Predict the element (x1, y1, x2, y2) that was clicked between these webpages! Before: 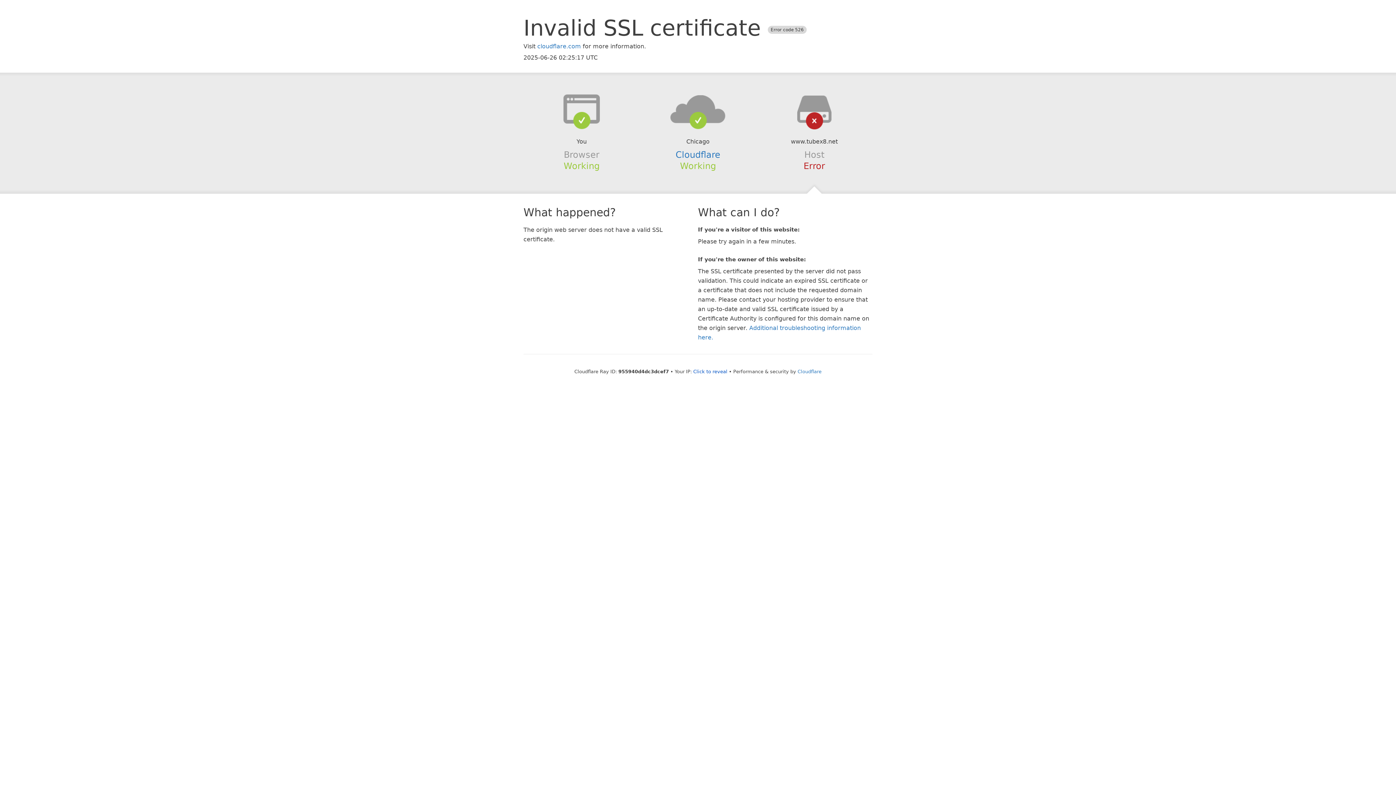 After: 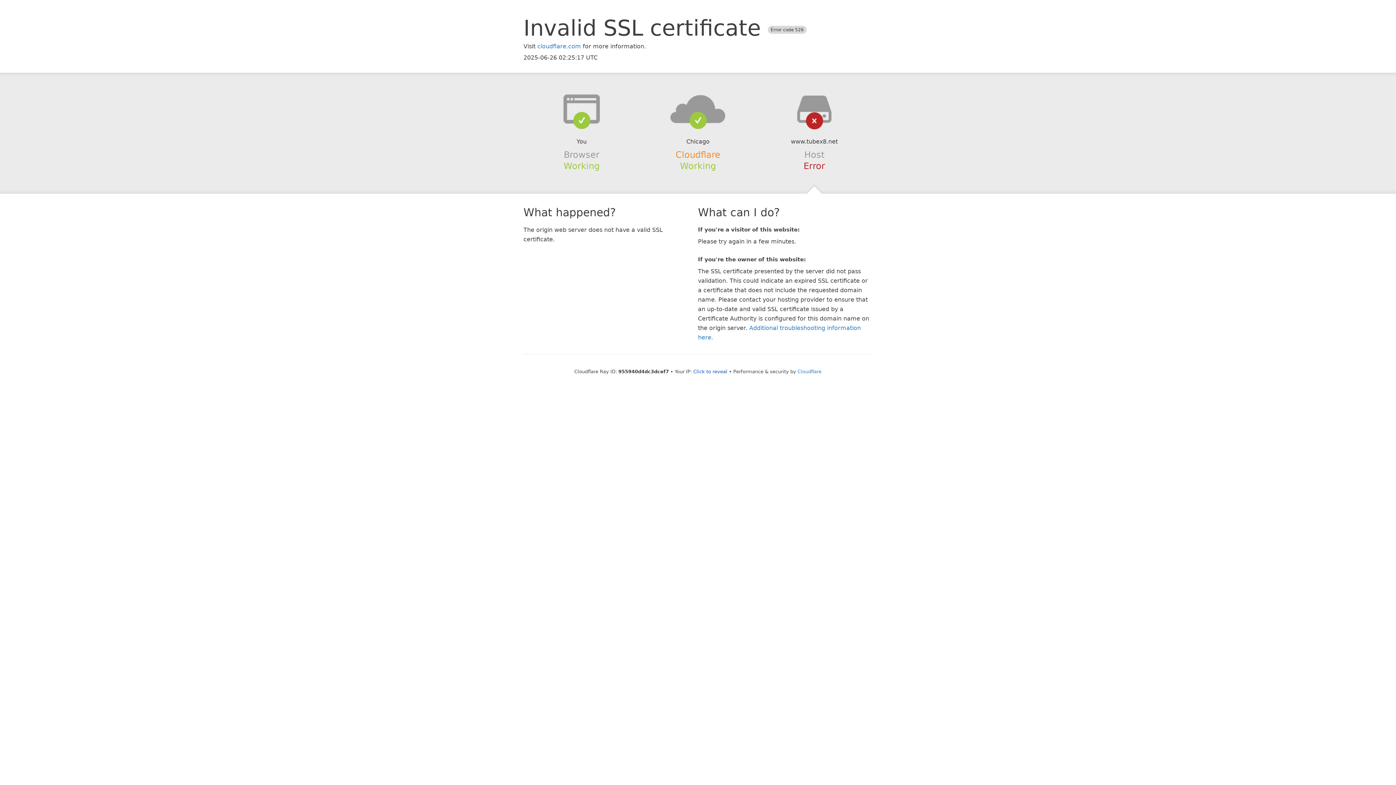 Action: bbox: (675, 149, 720, 159) label: Cloudflare